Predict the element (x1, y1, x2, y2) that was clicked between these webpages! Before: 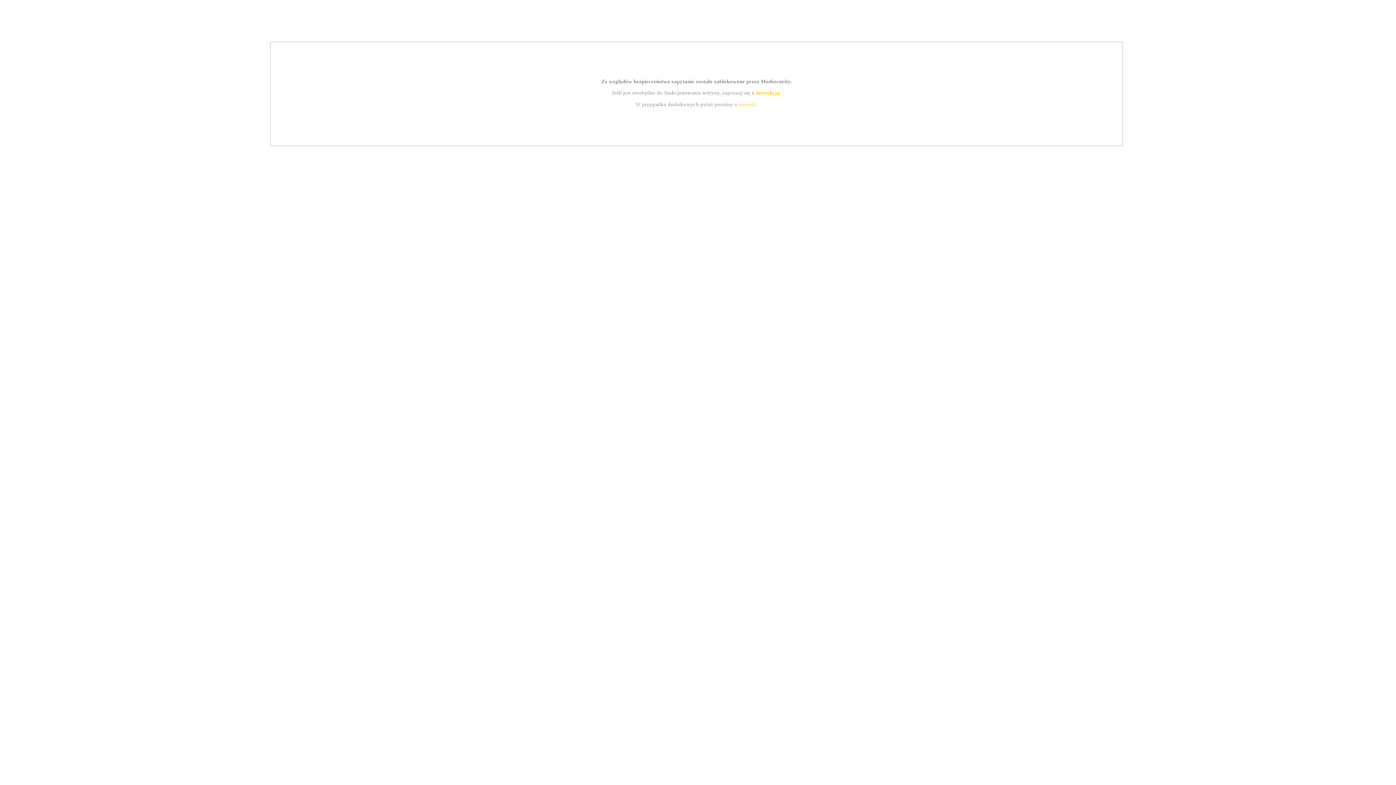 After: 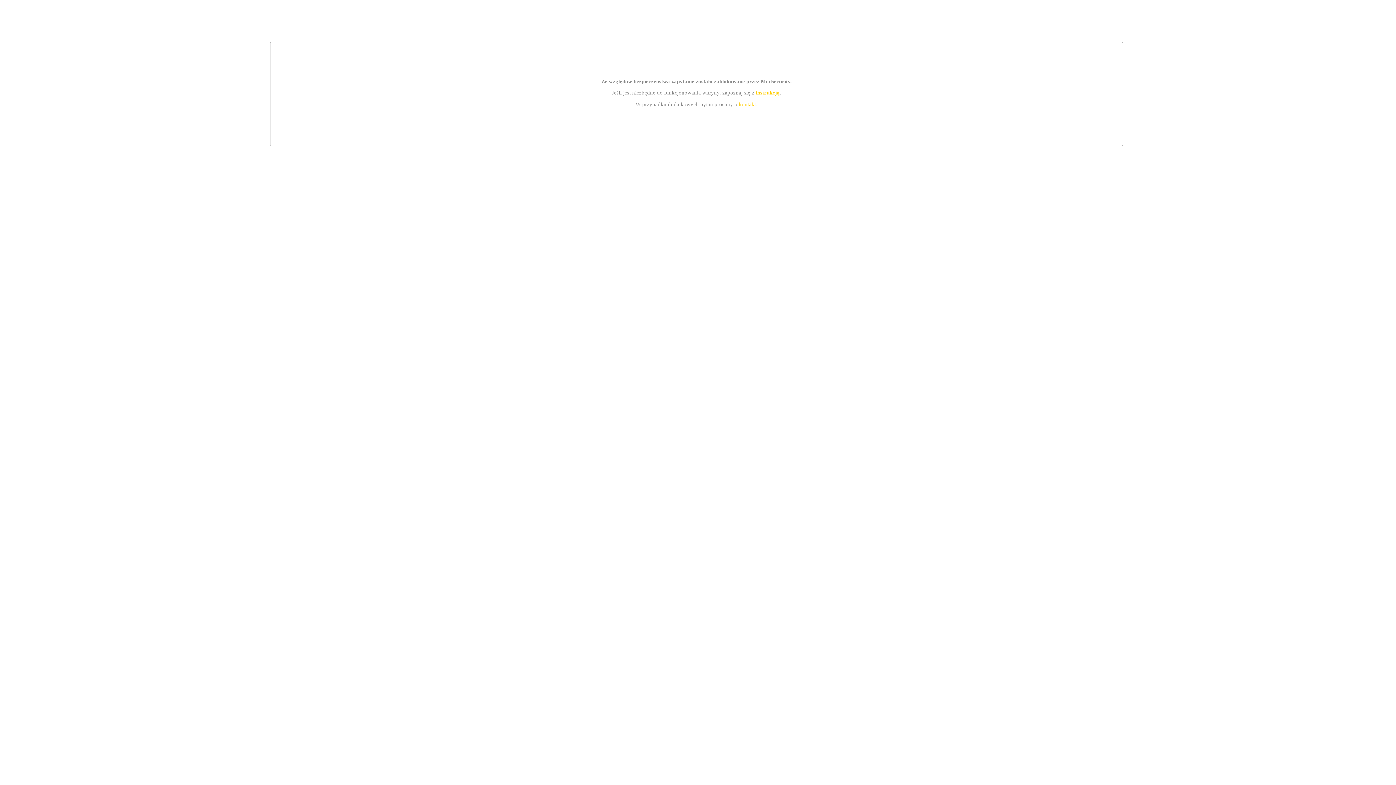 Action: bbox: (739, 101, 756, 107) label: kontakt